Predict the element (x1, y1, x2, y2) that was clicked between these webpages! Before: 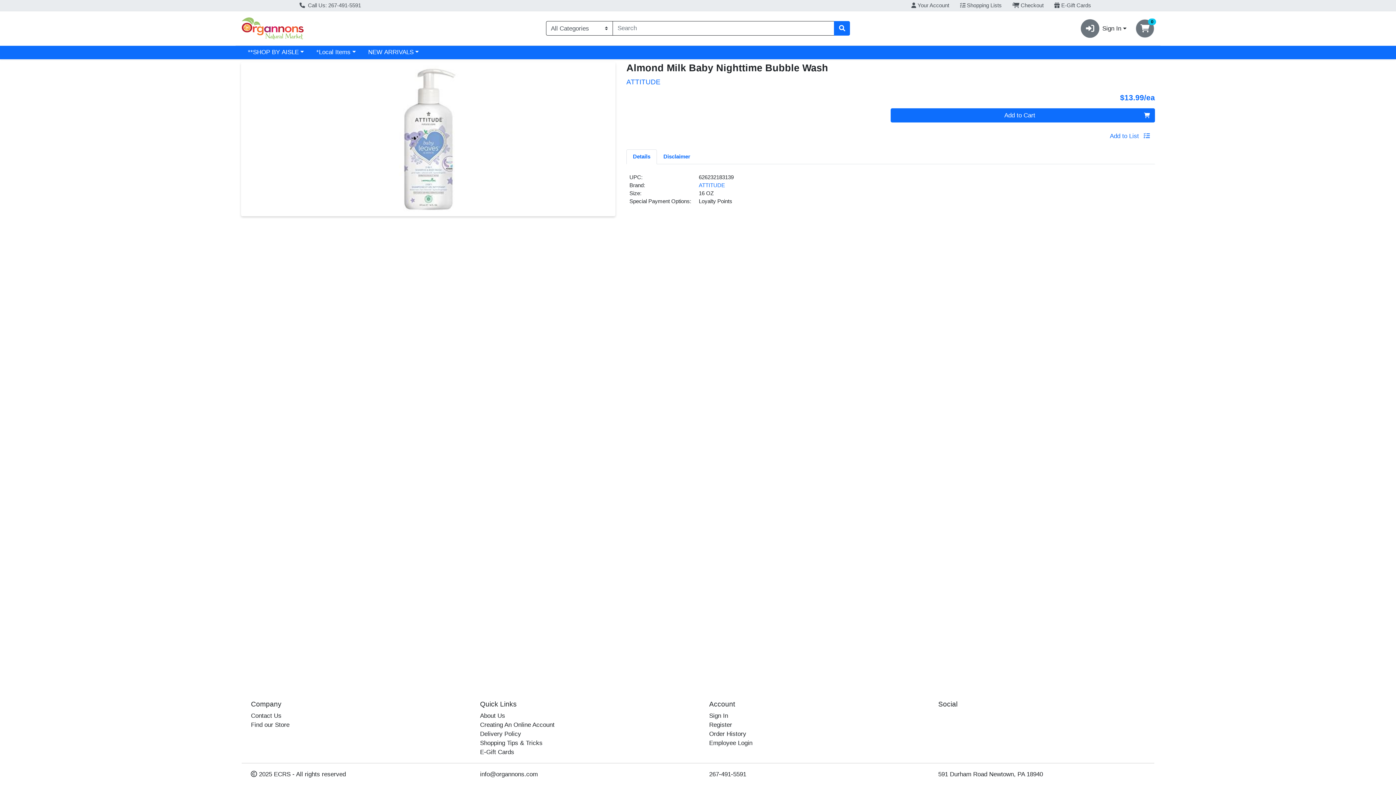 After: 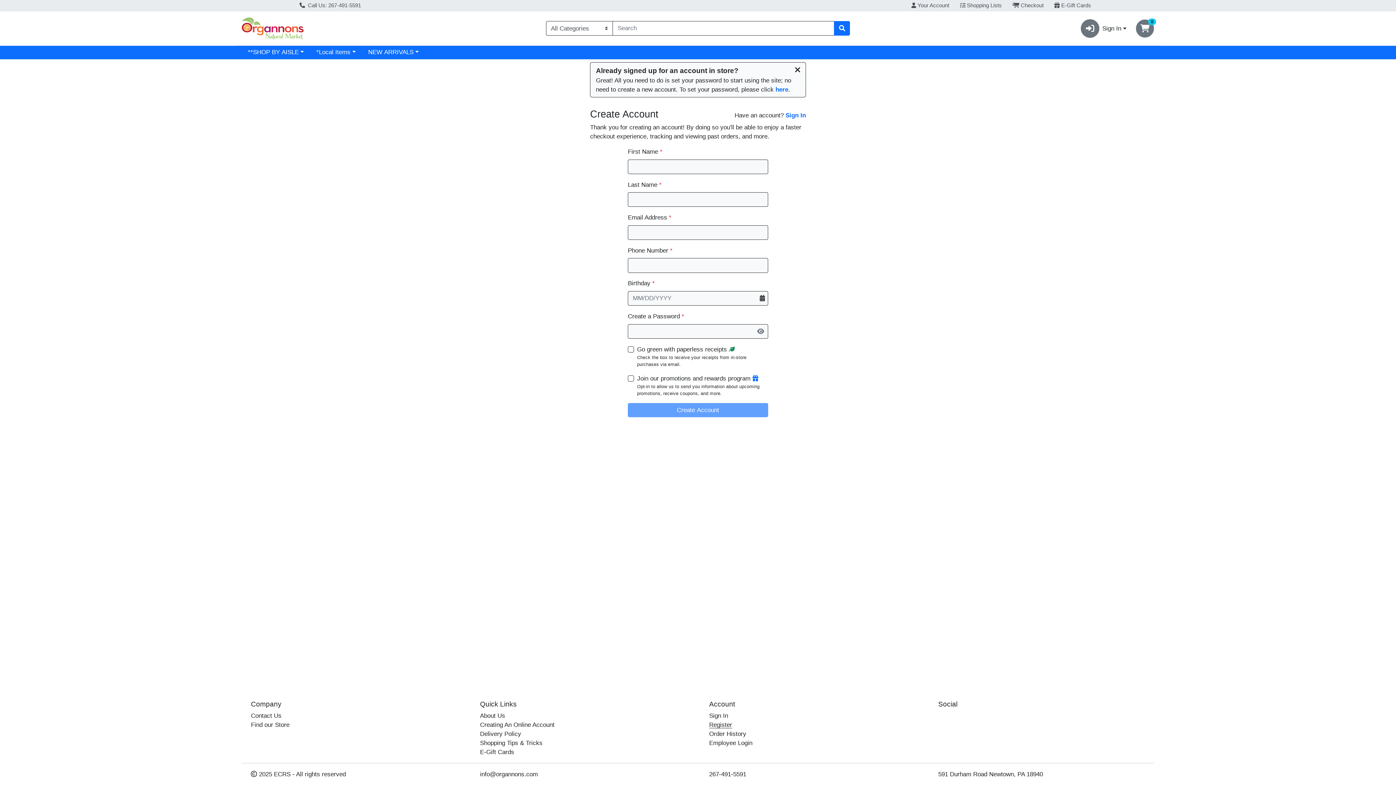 Action: label: Register bbox: (709, 721, 732, 728)